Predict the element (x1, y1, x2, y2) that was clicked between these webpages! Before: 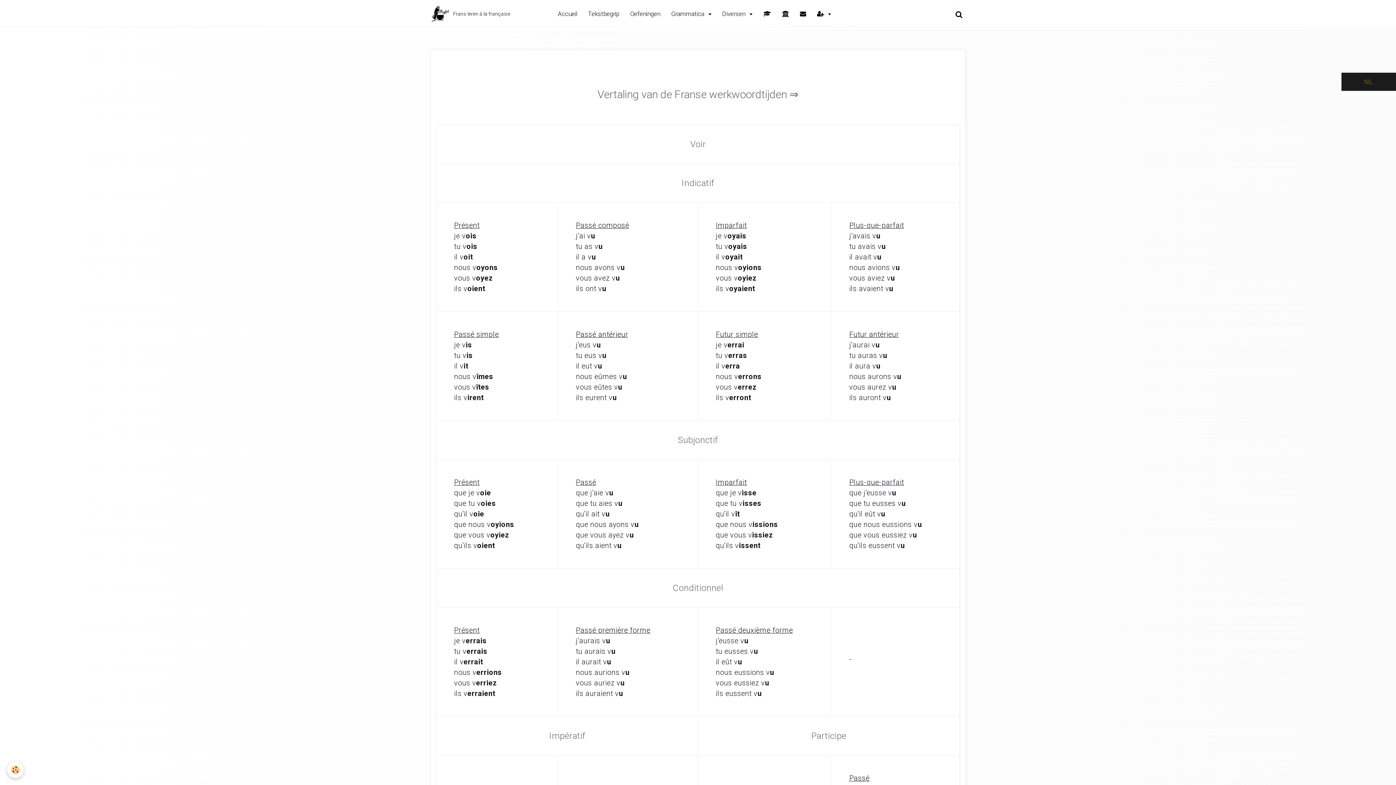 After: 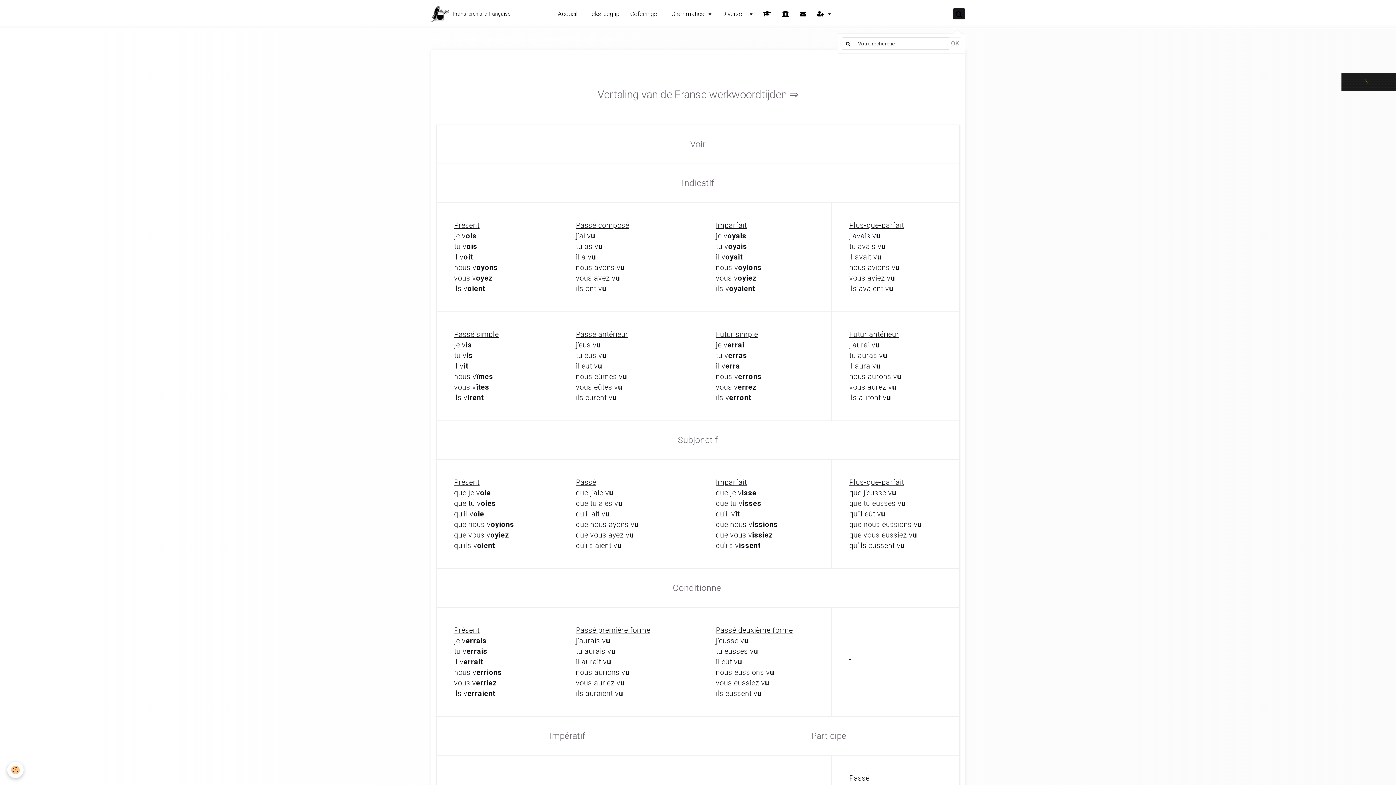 Action: bbox: (953, 7, 965, 19)